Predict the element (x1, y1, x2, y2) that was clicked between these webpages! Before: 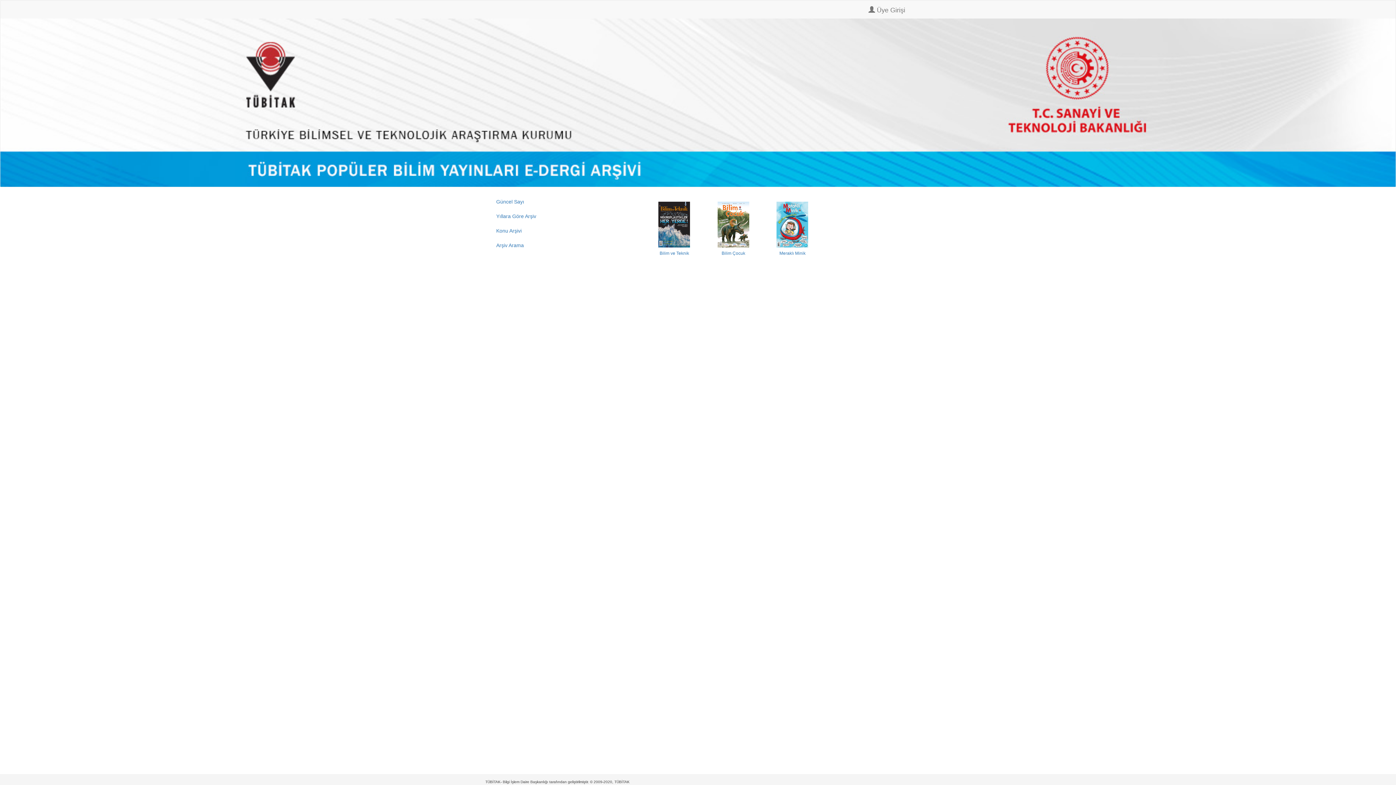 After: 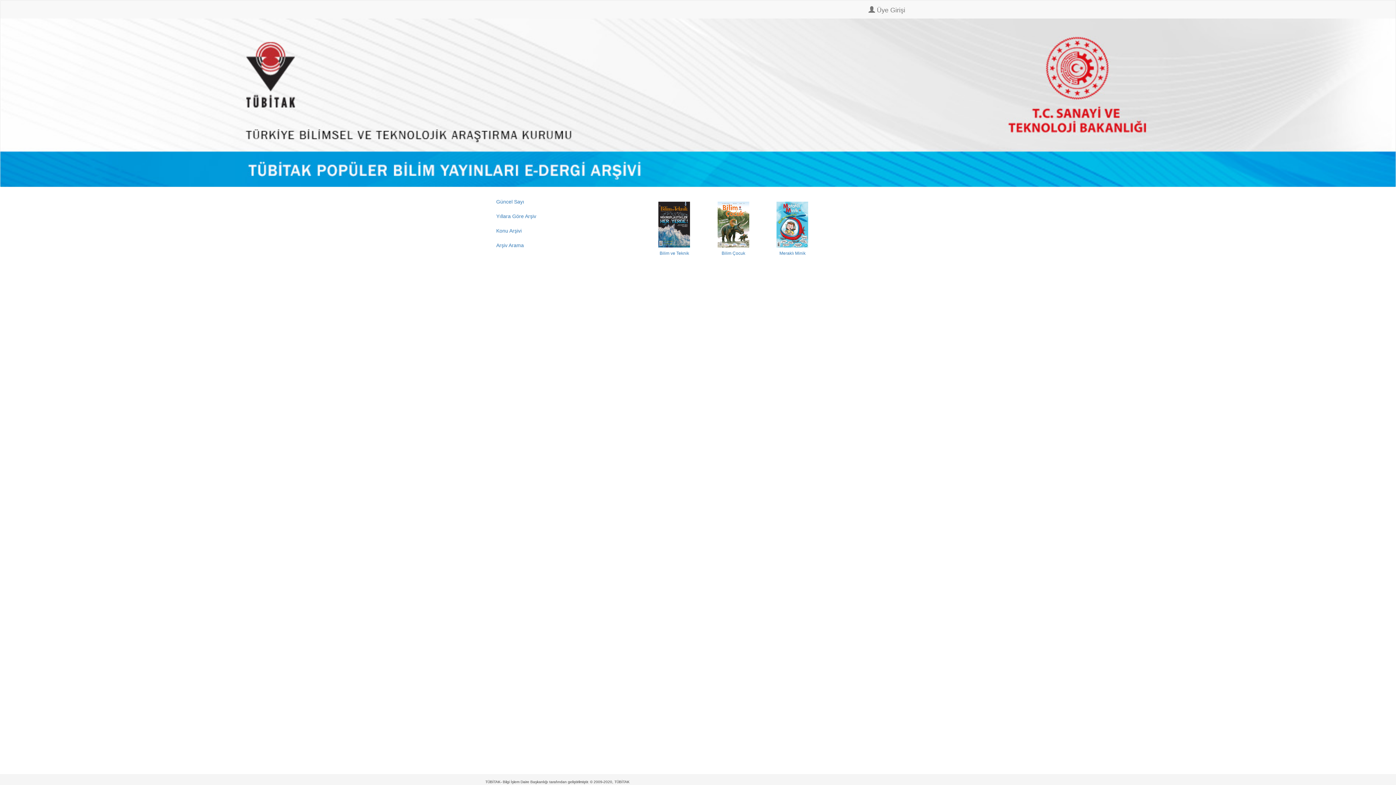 Action: bbox: (485, 0, 496, 18)